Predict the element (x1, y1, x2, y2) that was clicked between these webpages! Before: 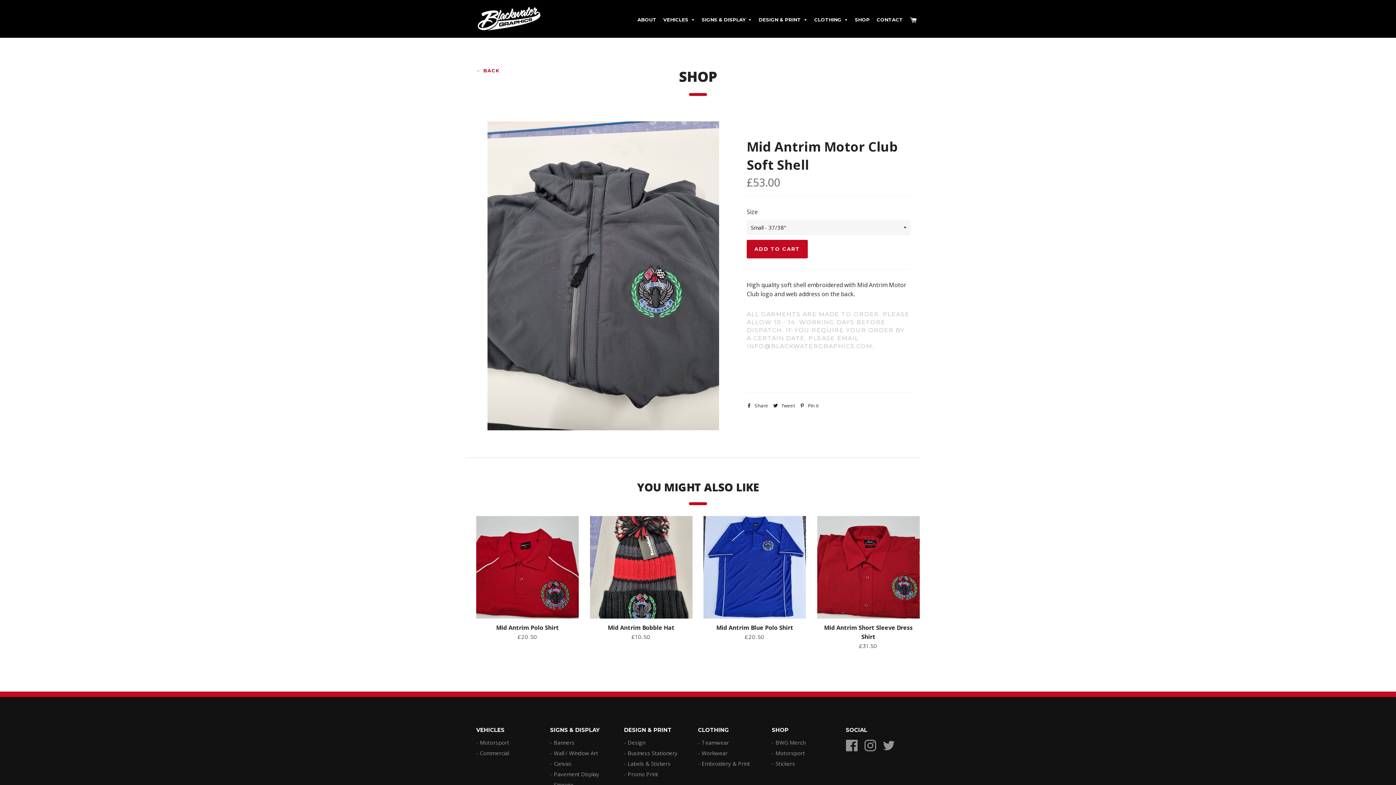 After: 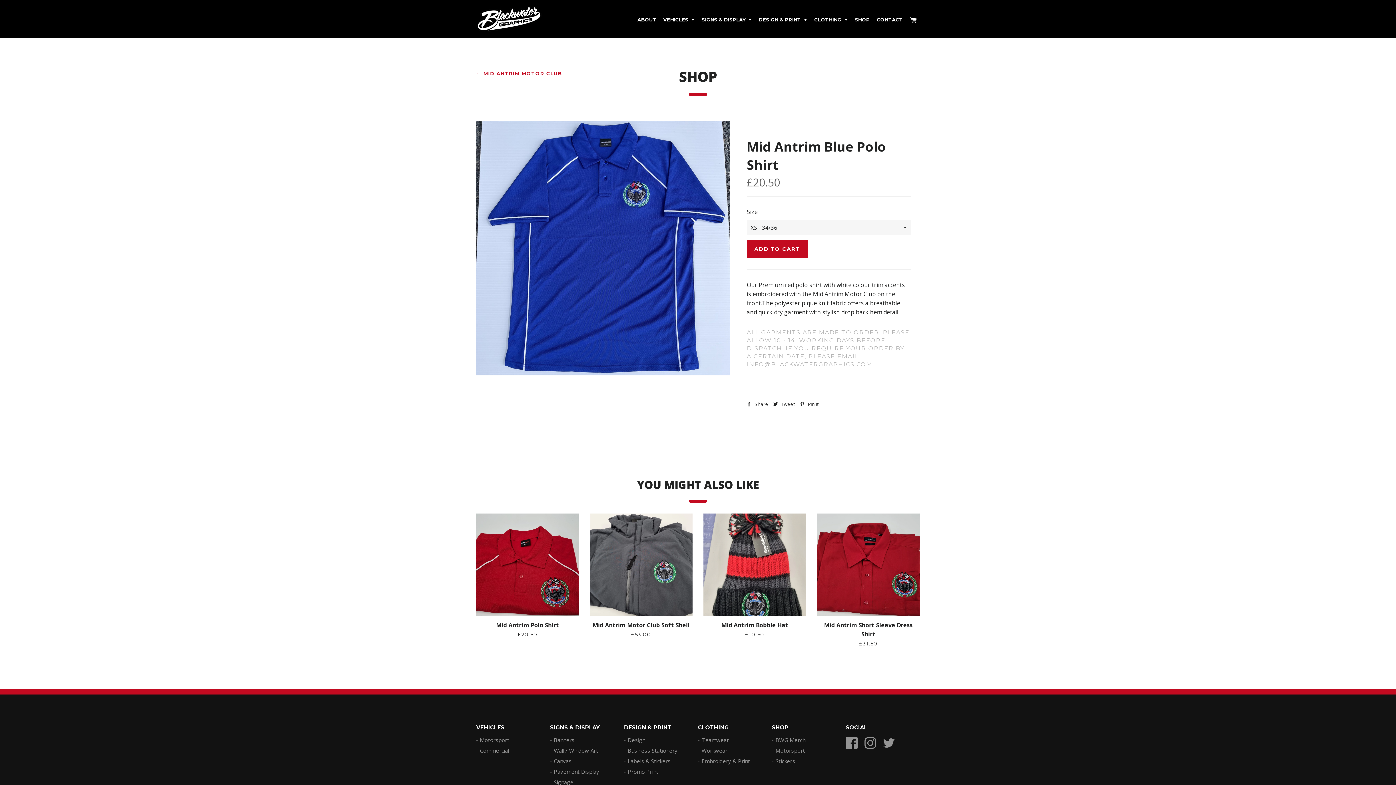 Action: bbox: (703, 618, 806, 646) label: Mid Antrim Blue Polo Shirt
REGULAR PRICE
£20.50